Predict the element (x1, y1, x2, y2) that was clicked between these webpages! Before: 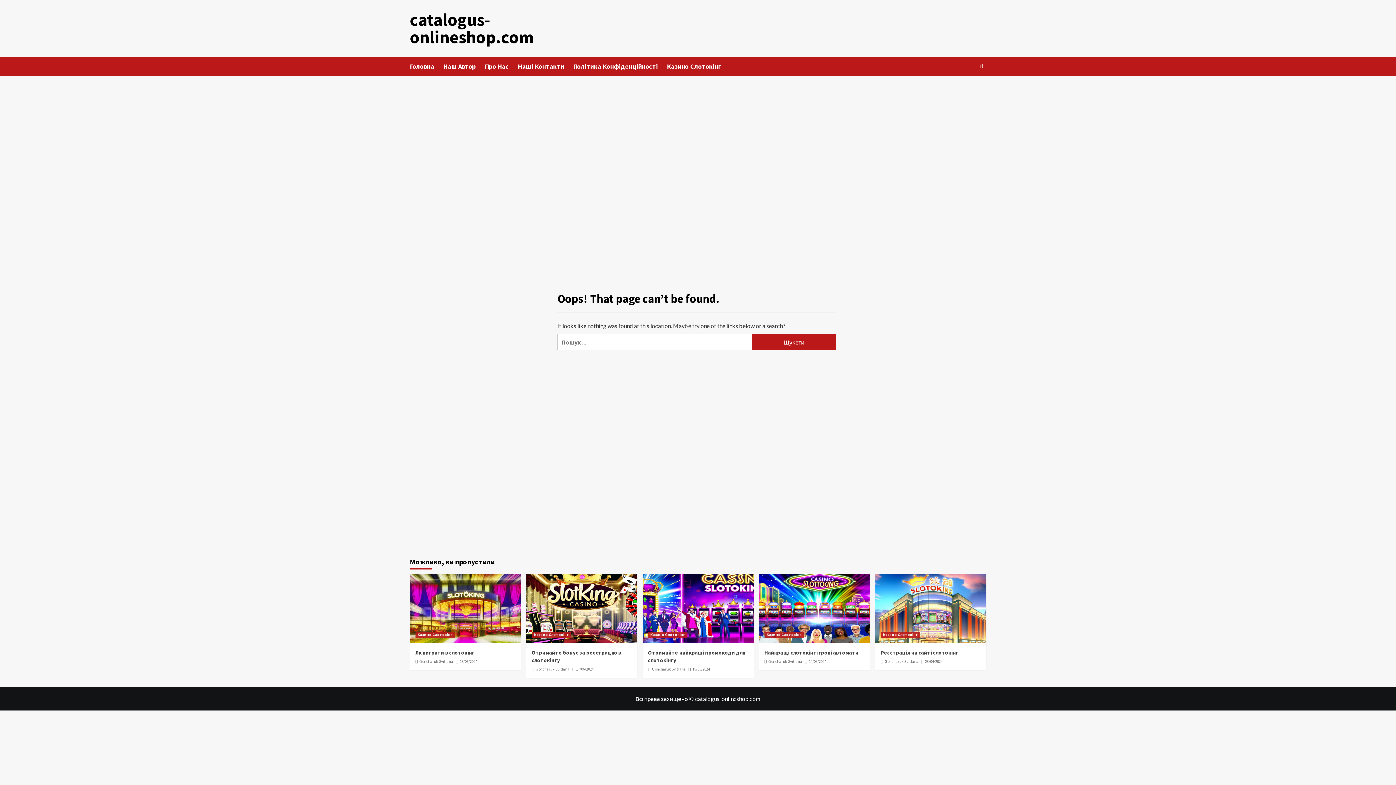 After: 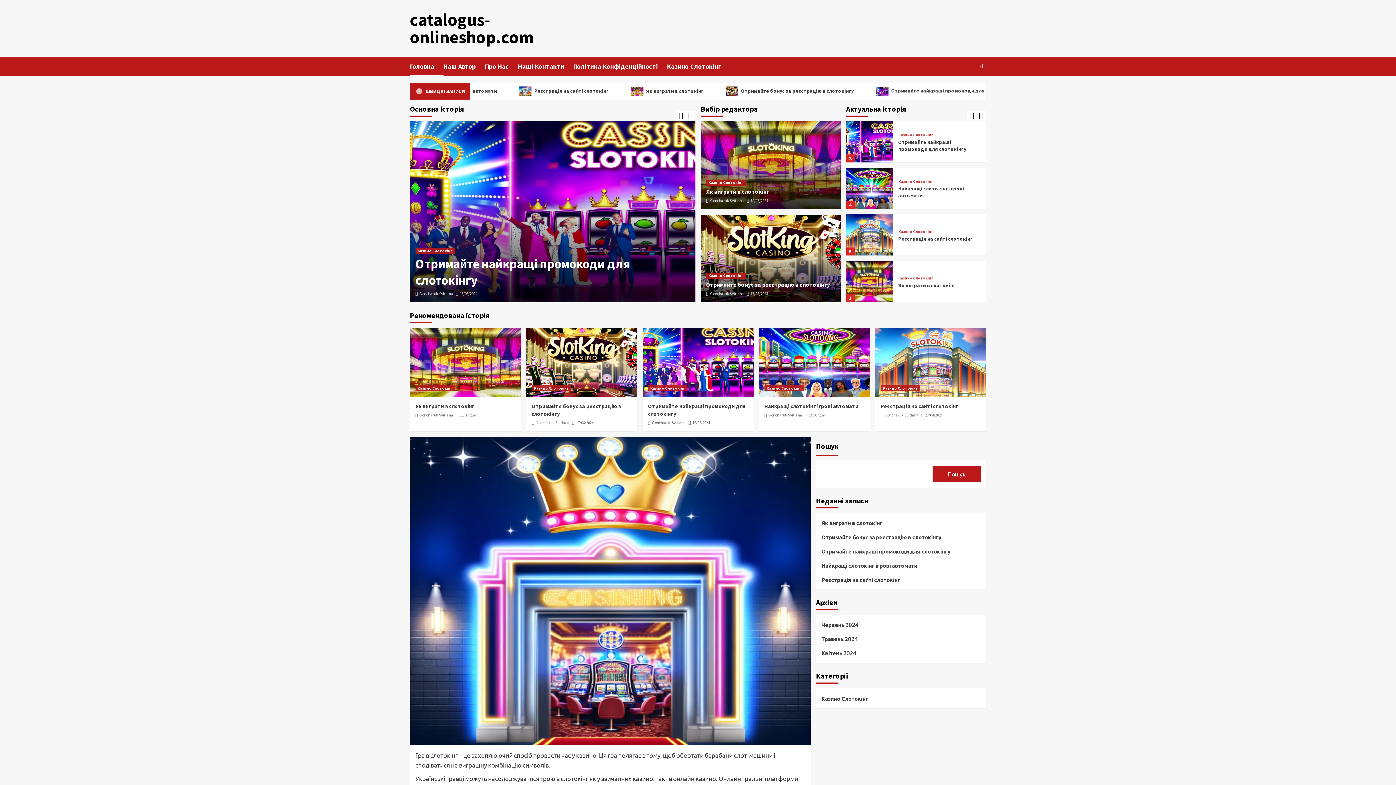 Action: label: Головна bbox: (410, 56, 443, 76)